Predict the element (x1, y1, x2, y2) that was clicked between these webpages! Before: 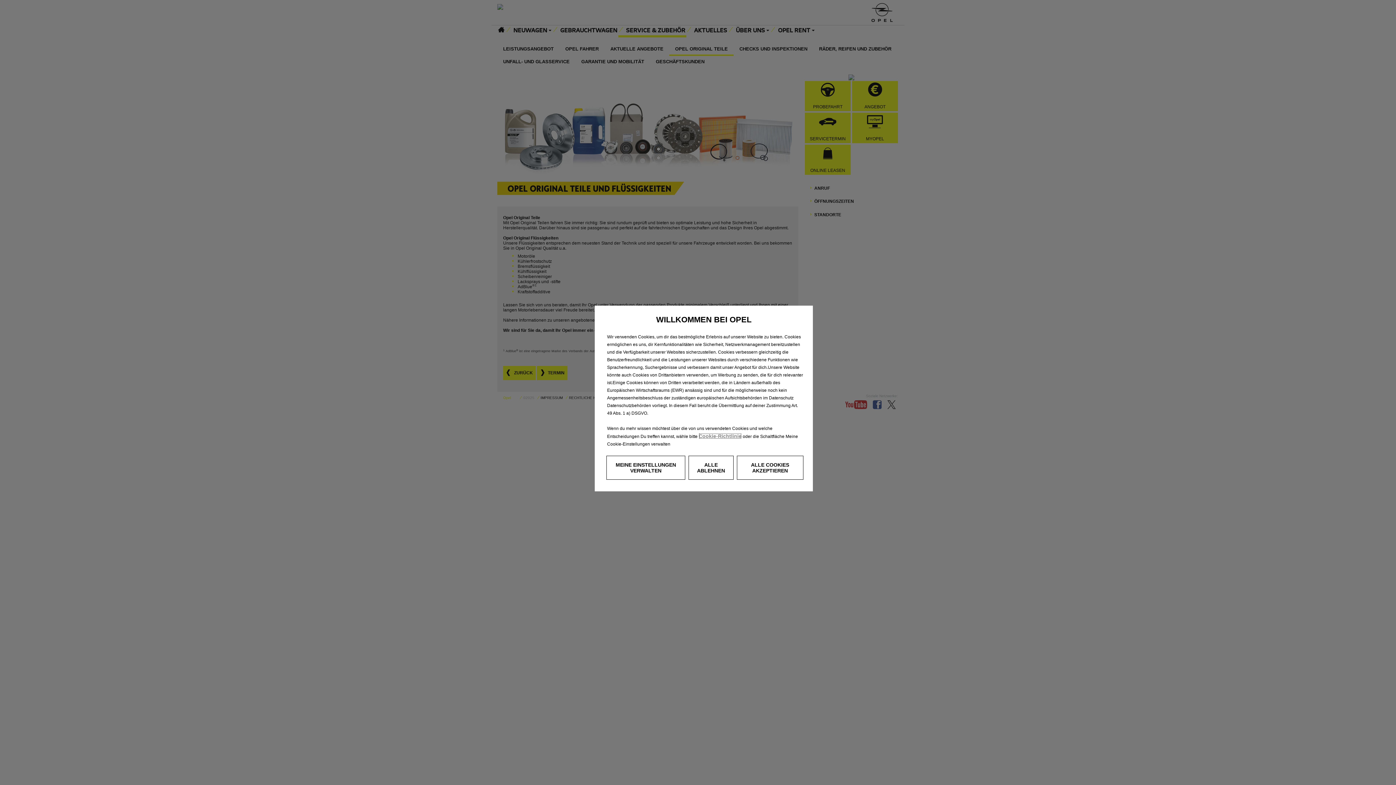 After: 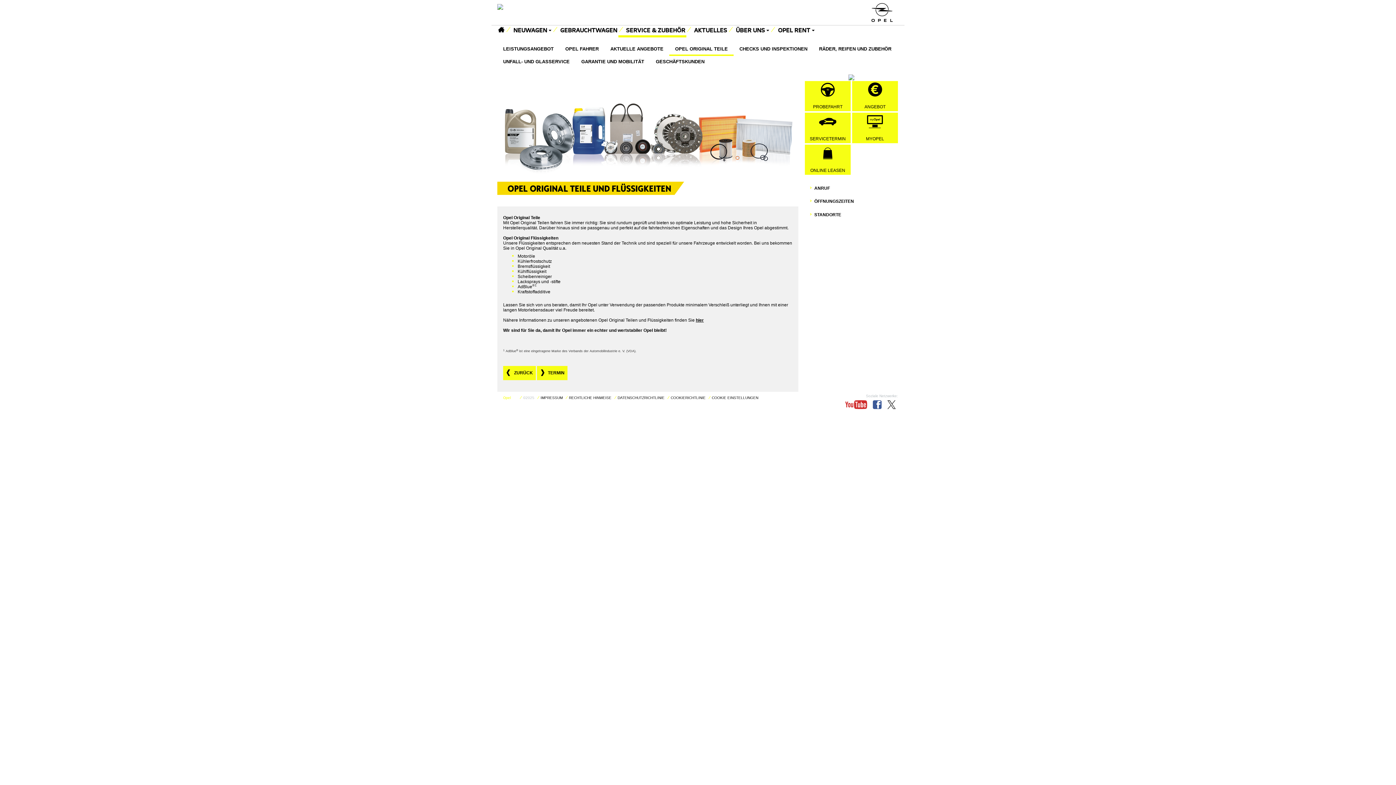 Action: bbox: (736, 456, 803, 480) label: ALLE COOKIES AKZEPTIEREN